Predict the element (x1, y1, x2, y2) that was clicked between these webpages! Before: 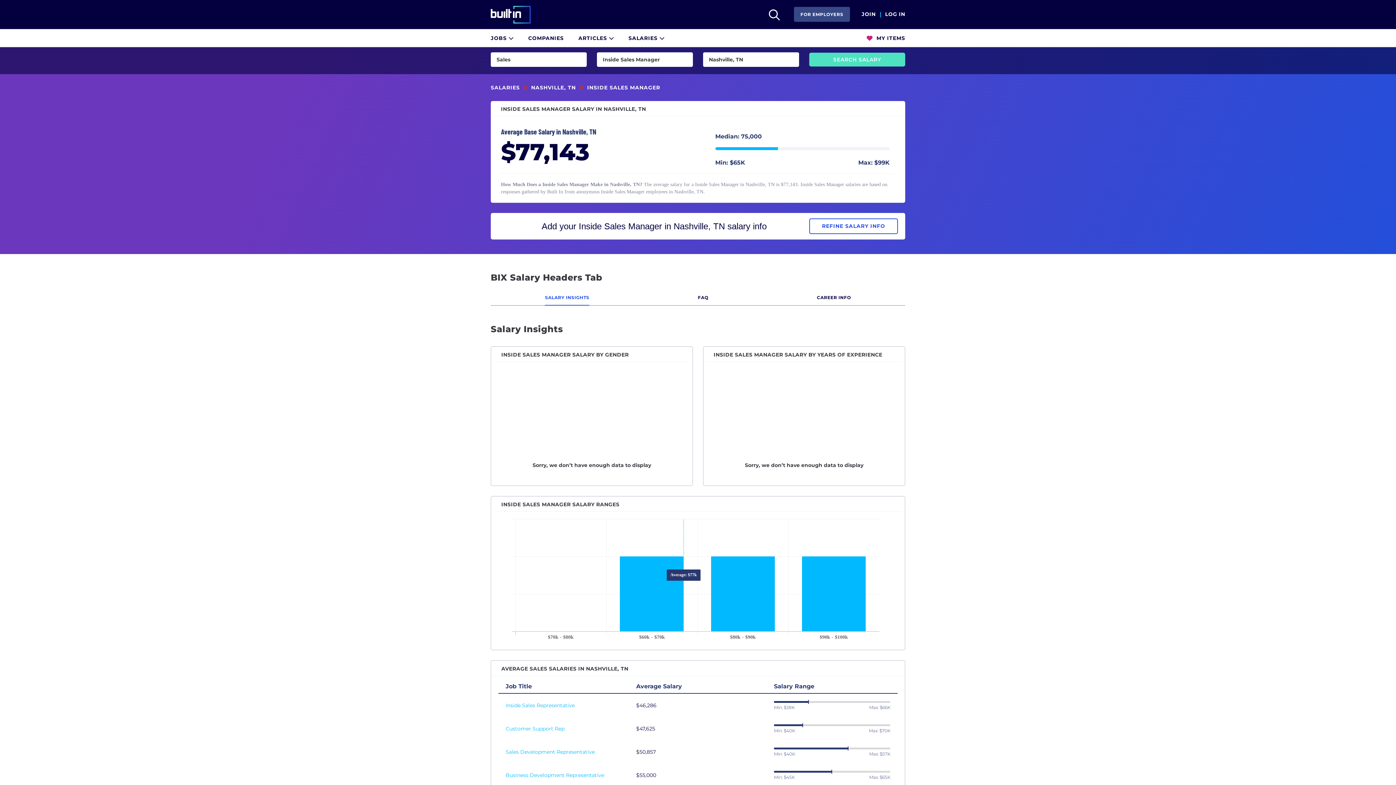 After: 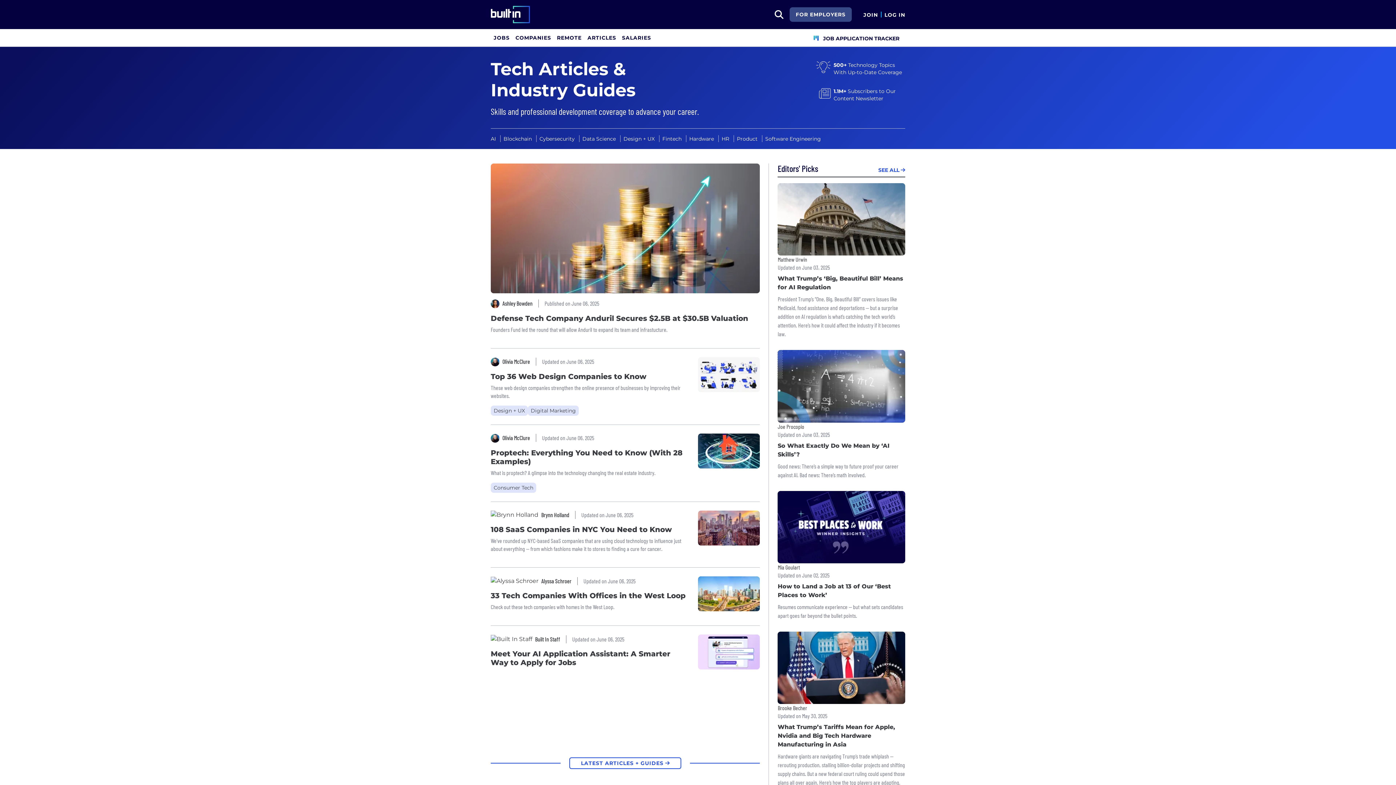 Action: bbox: (578, 29, 614, 45) label: ARTICLES 